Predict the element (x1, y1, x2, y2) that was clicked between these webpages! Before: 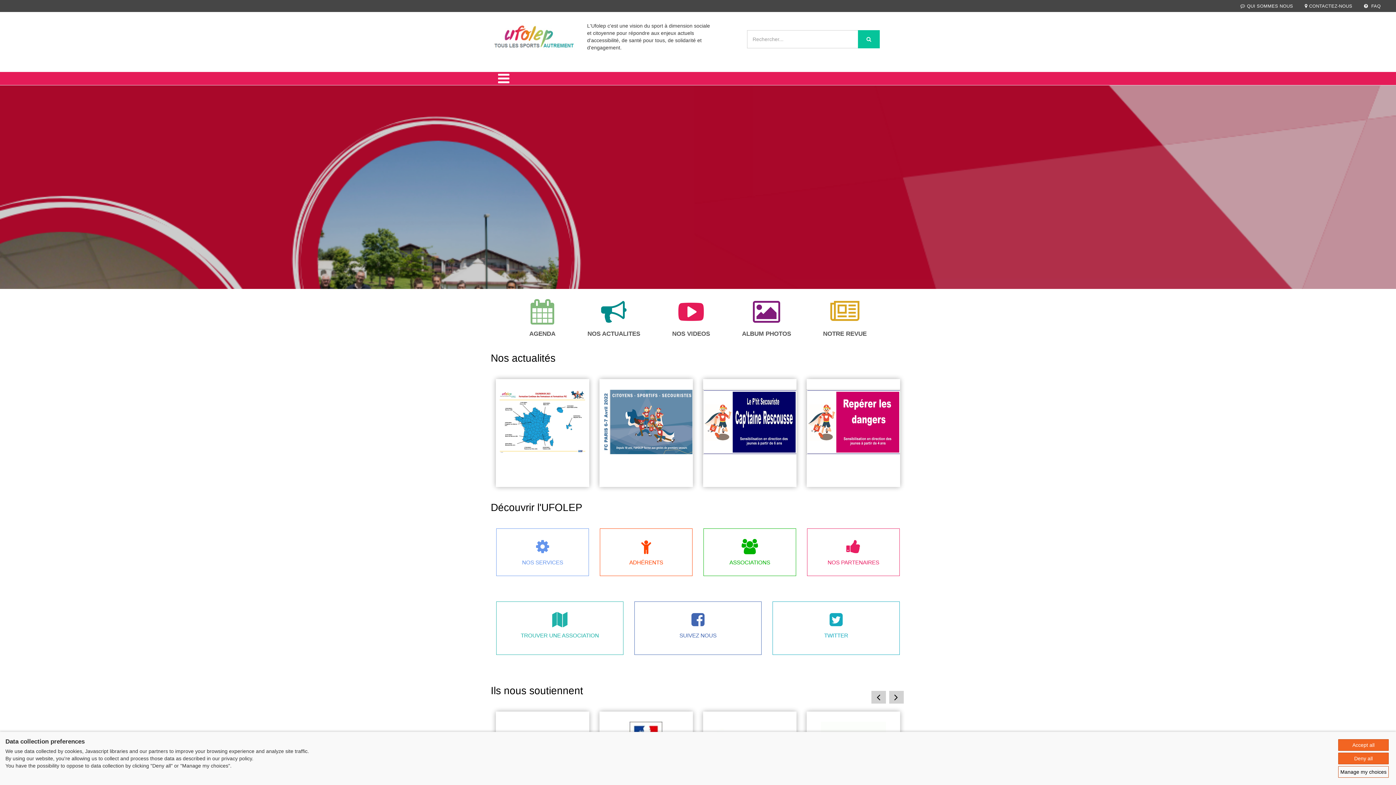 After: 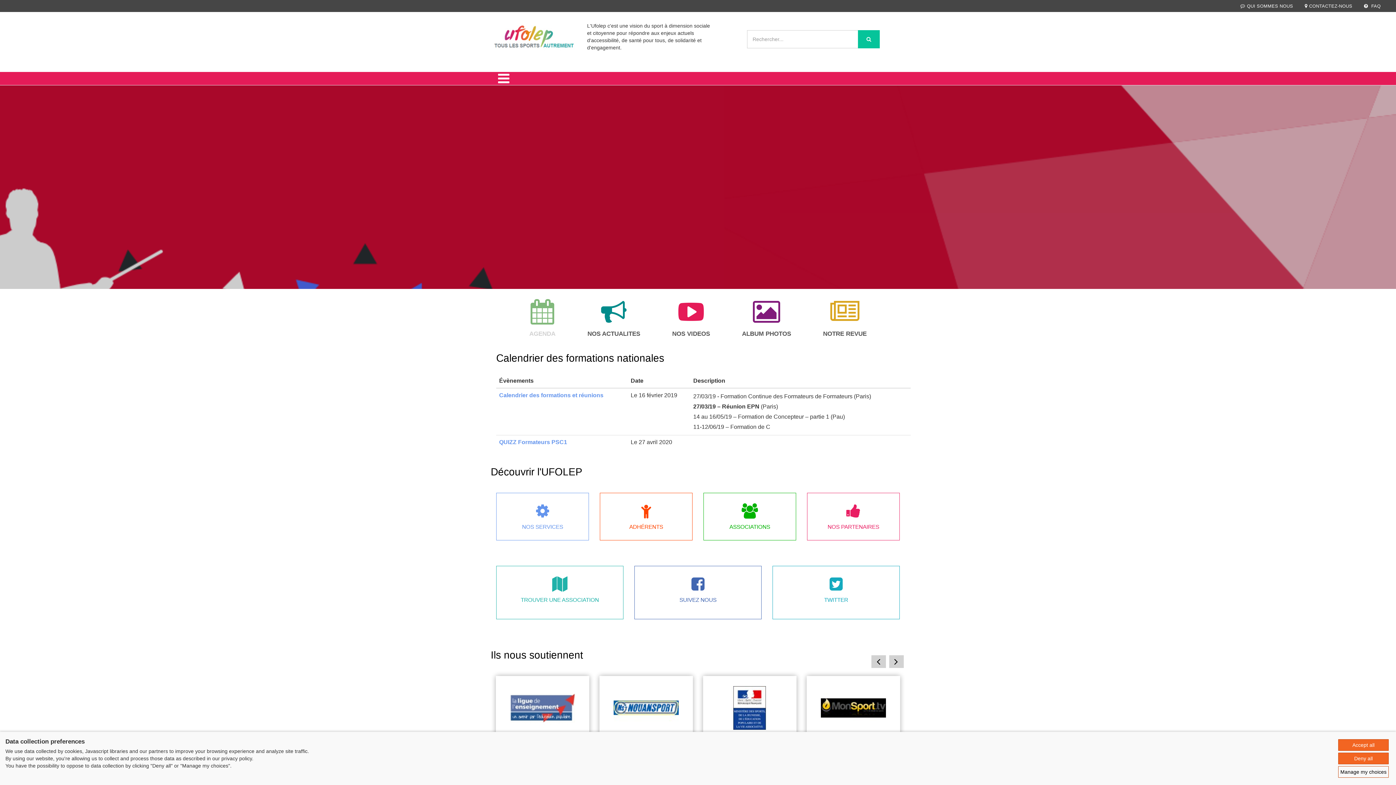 Action: label: AGENDA bbox: (529, 299, 555, 337)